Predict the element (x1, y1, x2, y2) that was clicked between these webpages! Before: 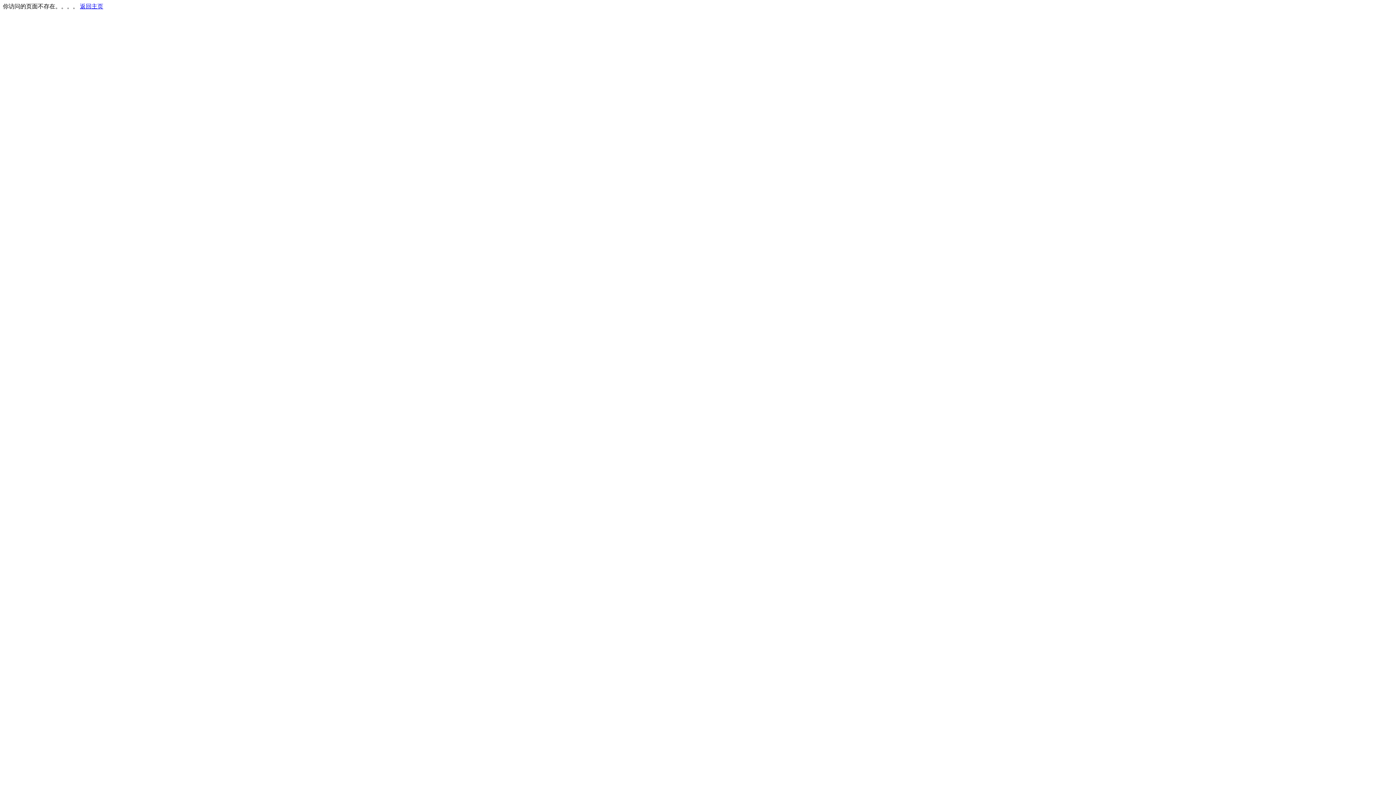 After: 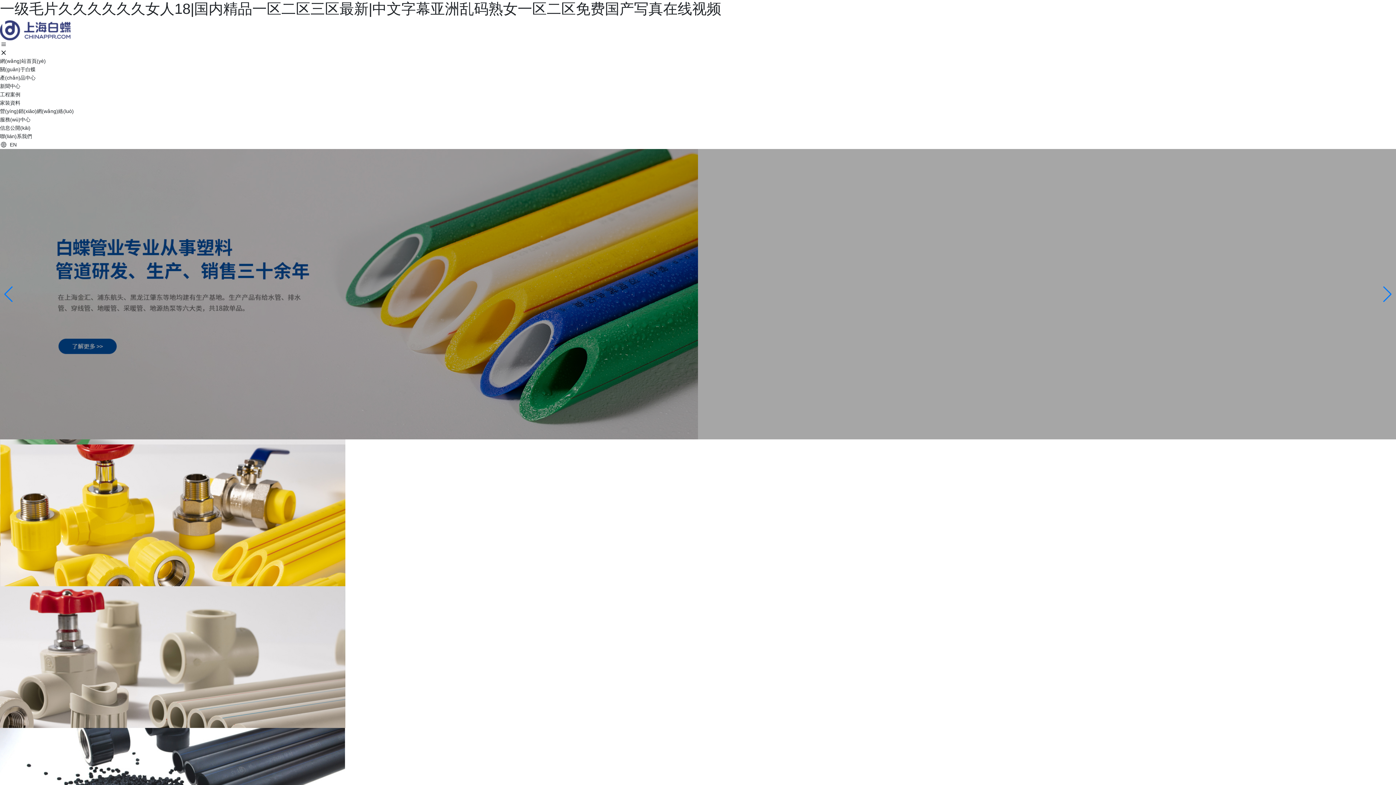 Action: bbox: (80, 3, 103, 9) label: 返回主页